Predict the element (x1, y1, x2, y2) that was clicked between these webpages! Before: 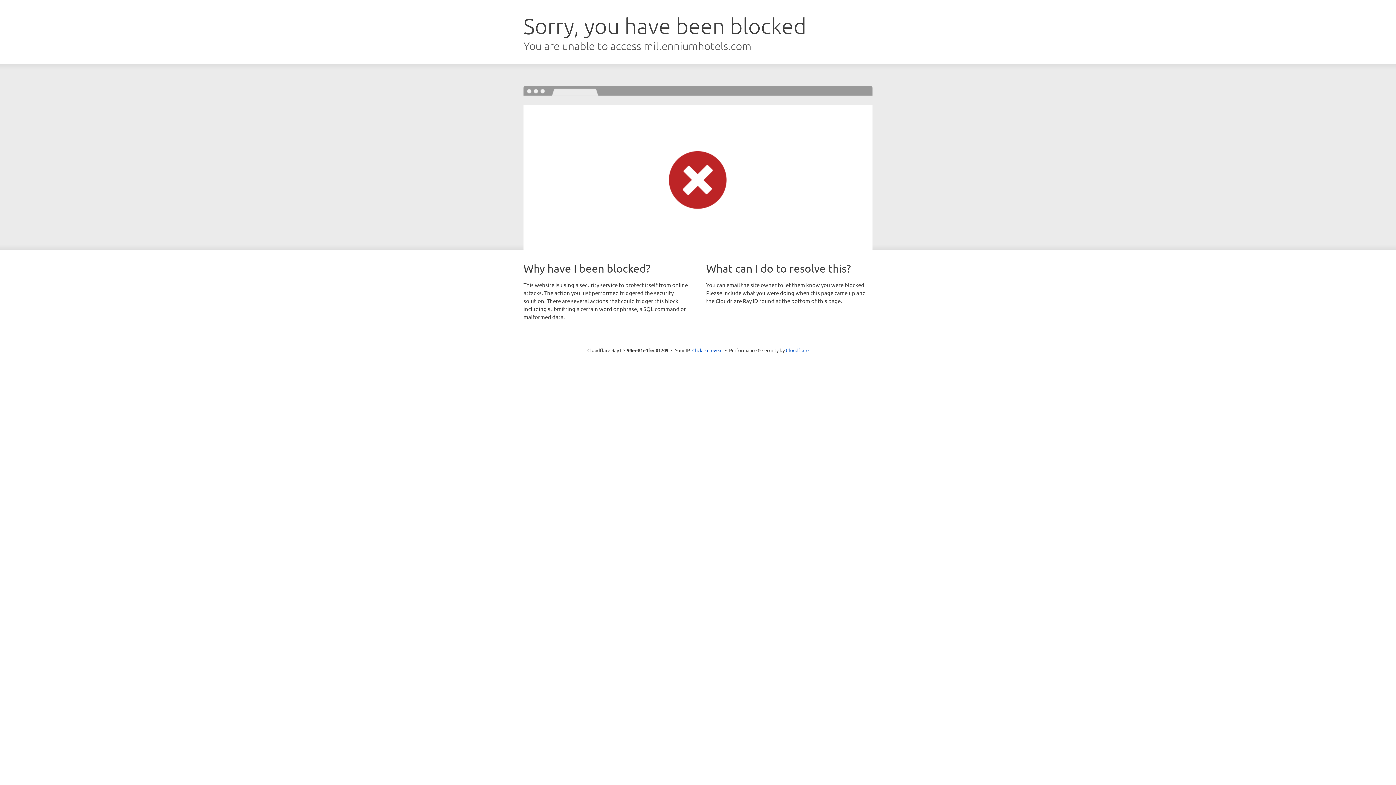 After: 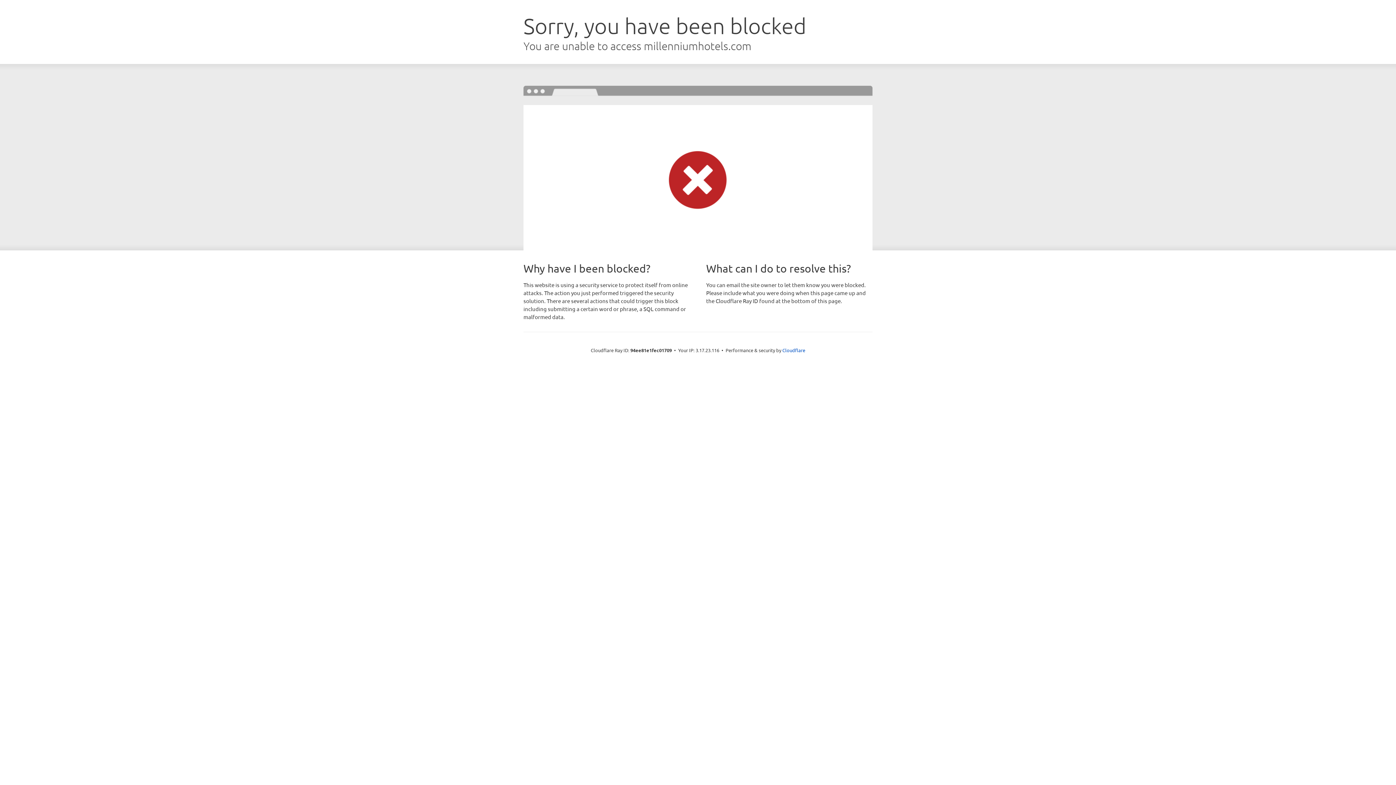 Action: bbox: (692, 346, 722, 353) label: Click to reveal